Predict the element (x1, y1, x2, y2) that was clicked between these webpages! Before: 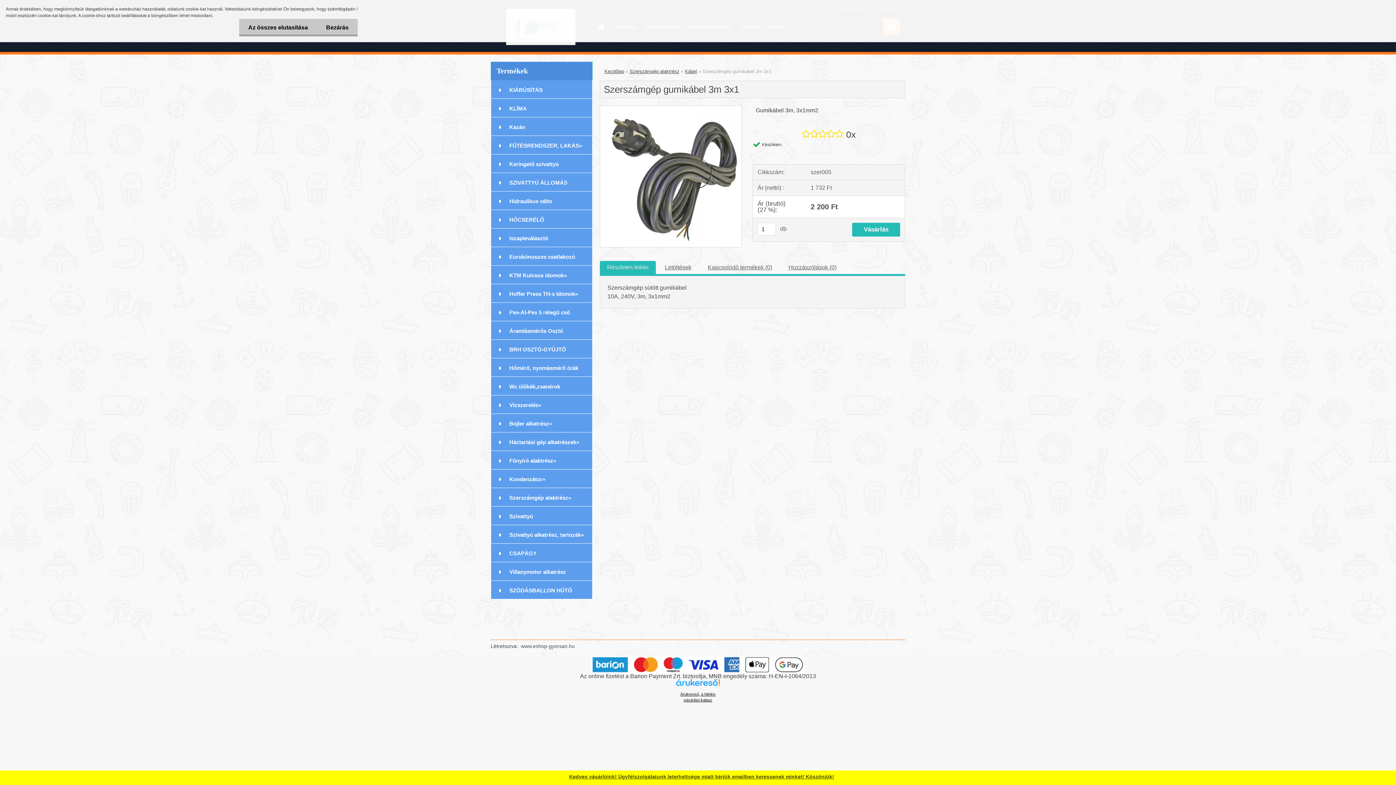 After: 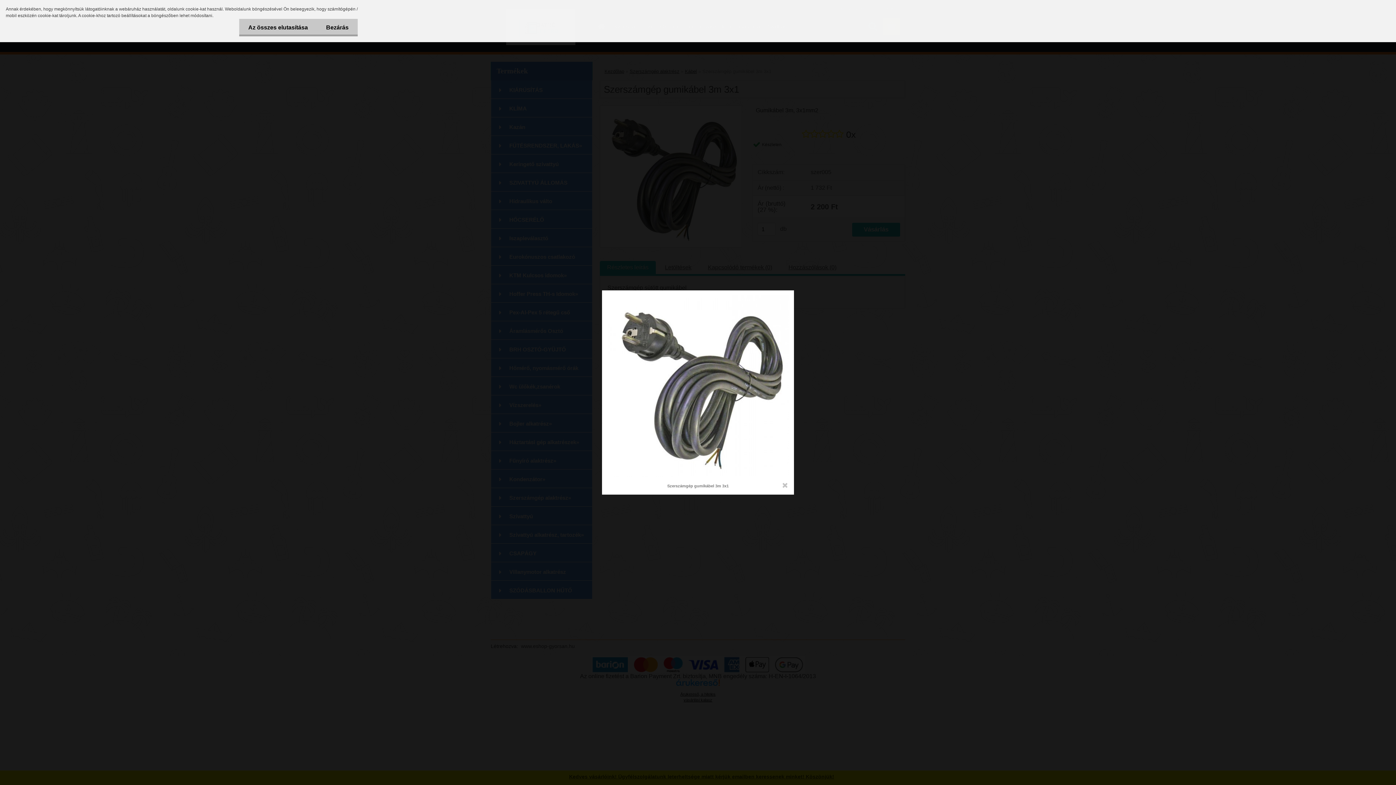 Action: label: Szerszámgép gumikábel 3m 3x1 bbox: (600, 105, 741, 111)